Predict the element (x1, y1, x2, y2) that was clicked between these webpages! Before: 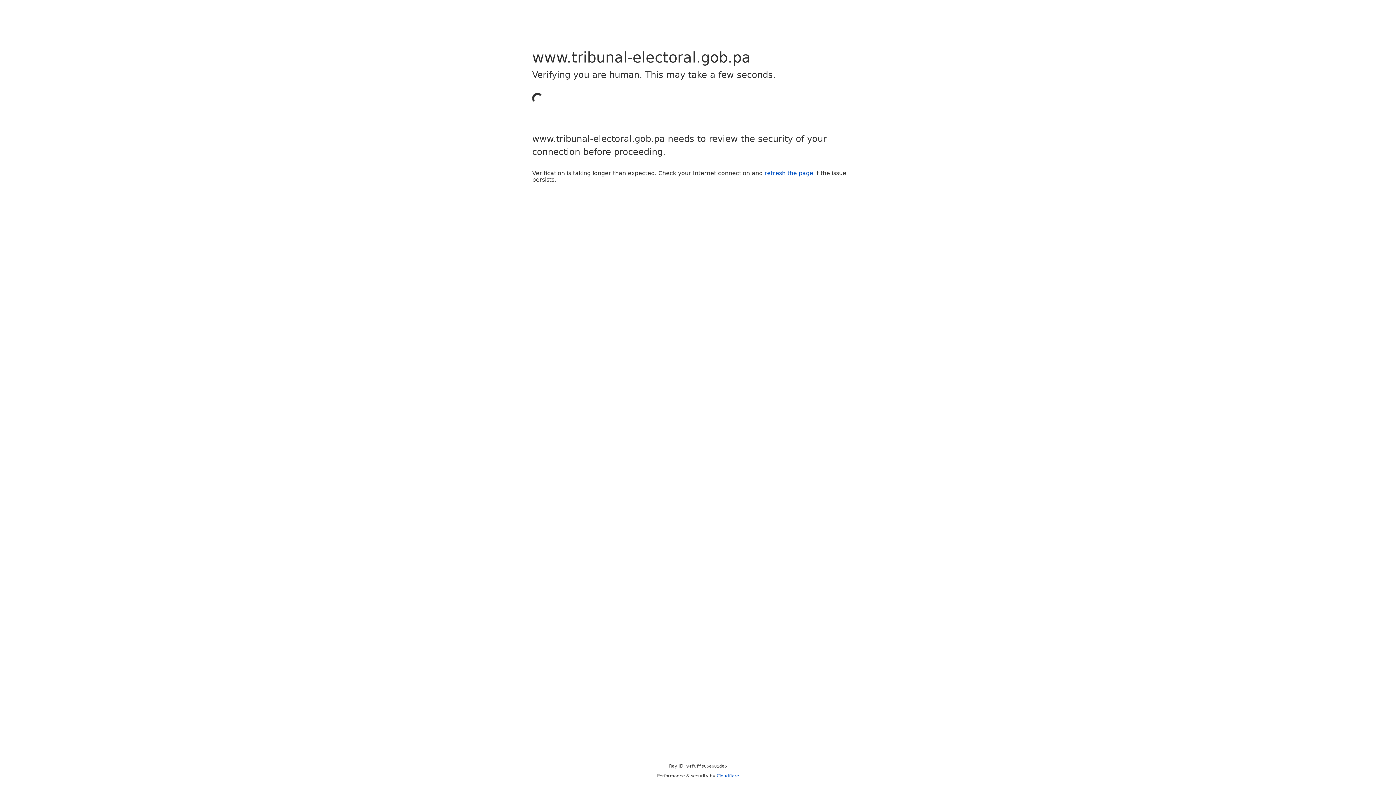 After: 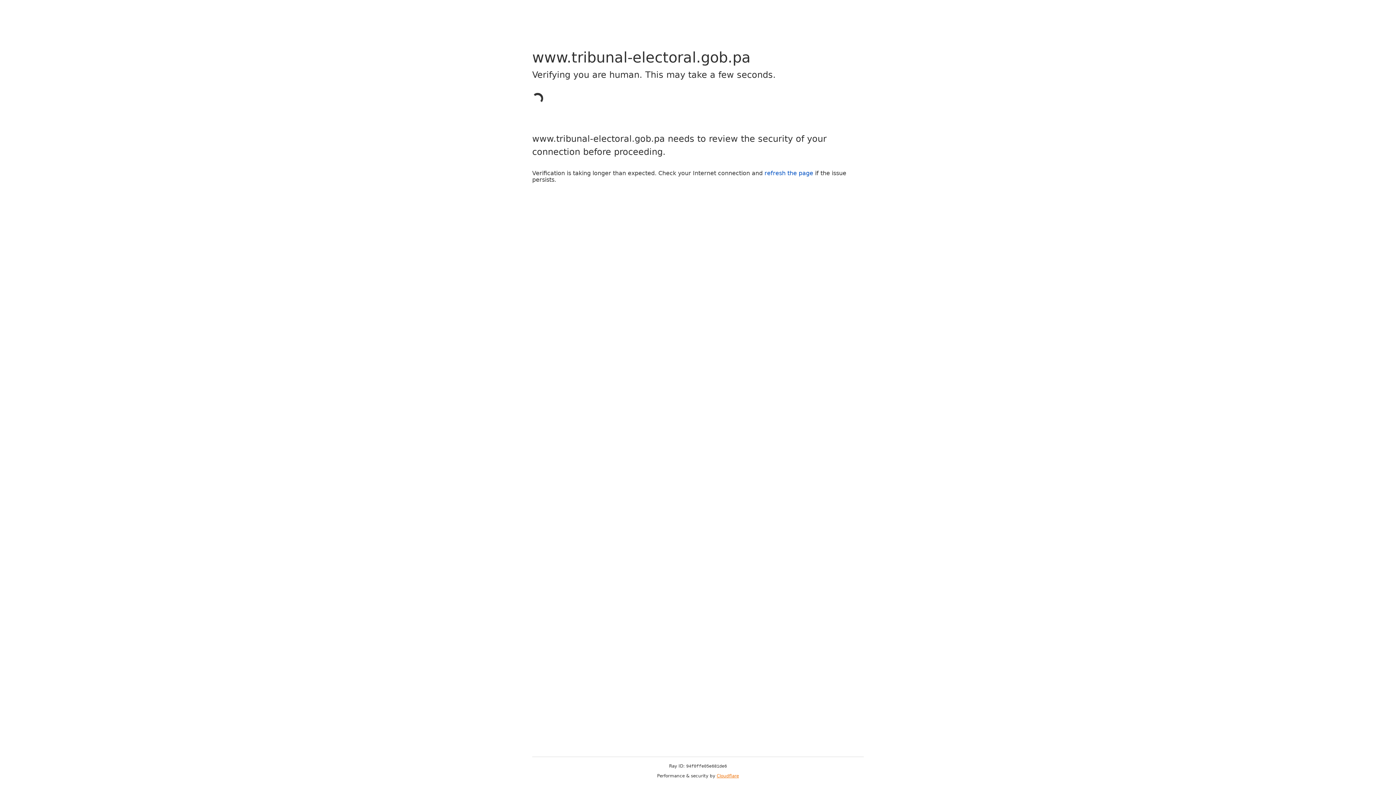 Action: bbox: (716, 773, 739, 778) label: Cloudflare